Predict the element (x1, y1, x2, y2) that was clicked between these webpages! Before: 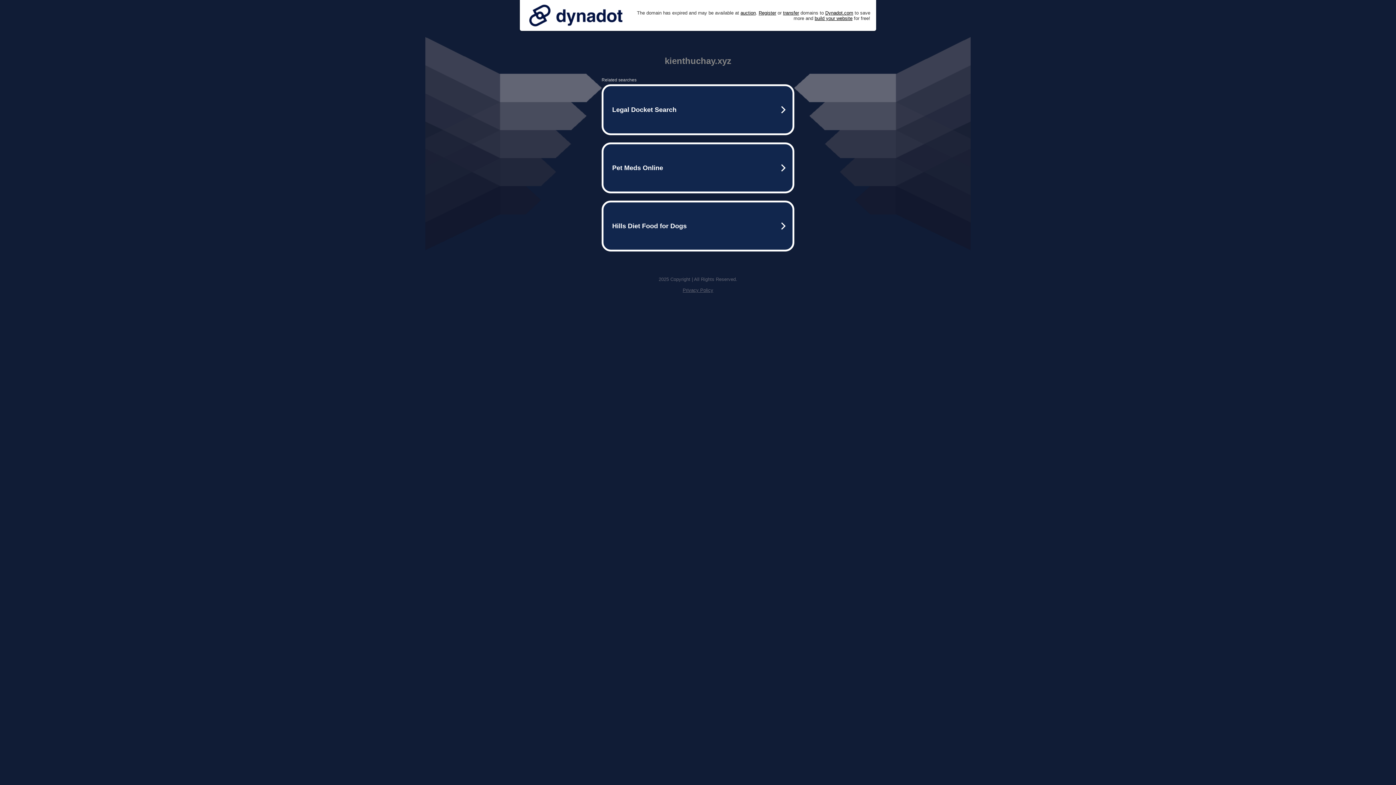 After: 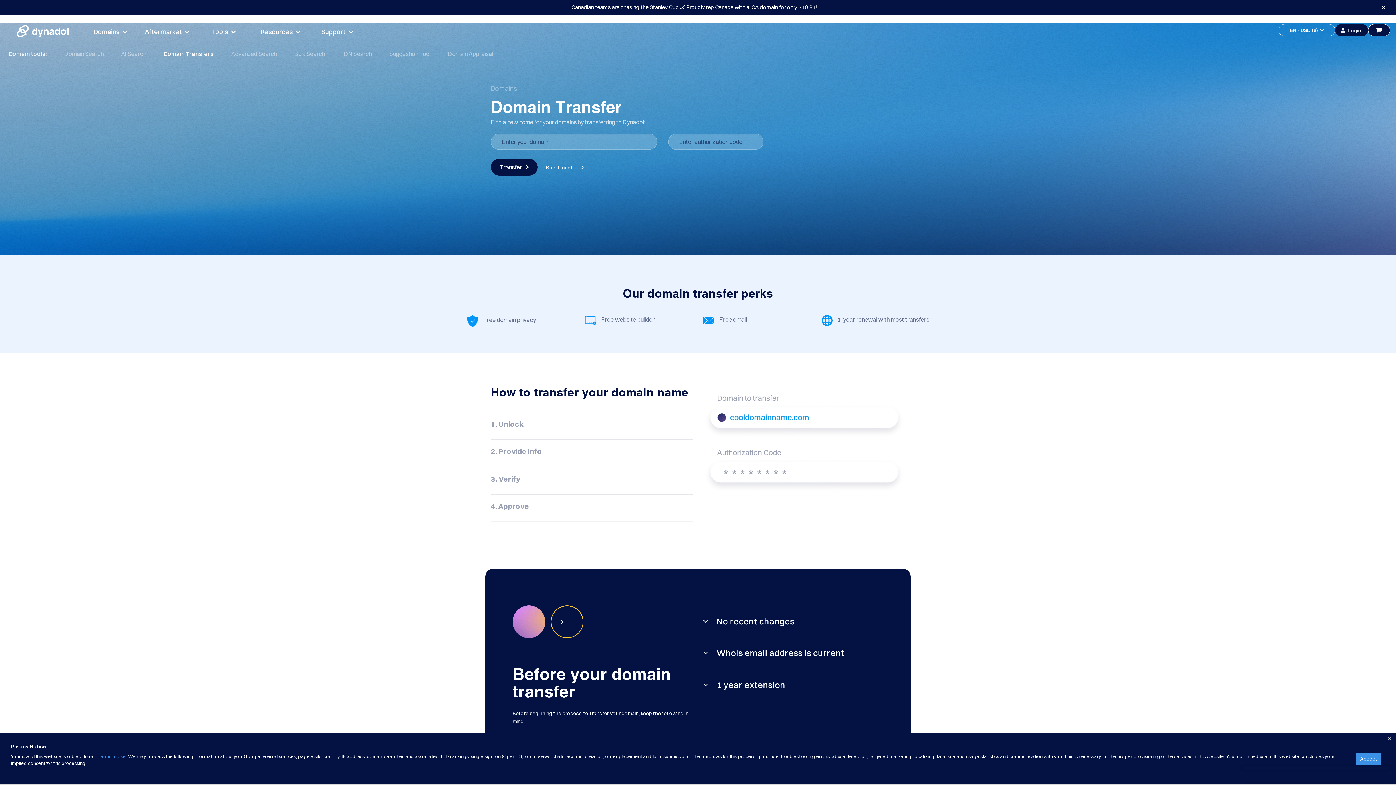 Action: bbox: (783, 10, 799, 15) label: transfer